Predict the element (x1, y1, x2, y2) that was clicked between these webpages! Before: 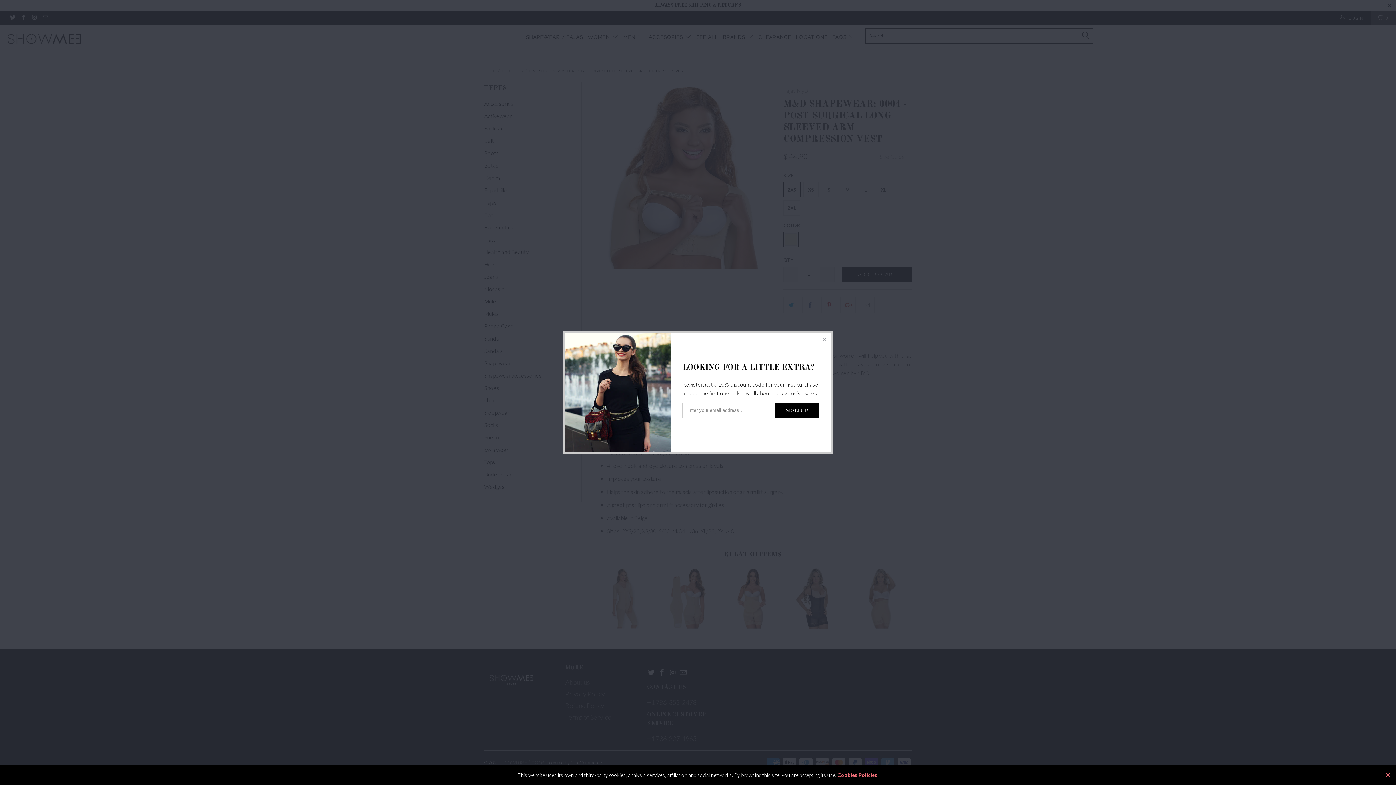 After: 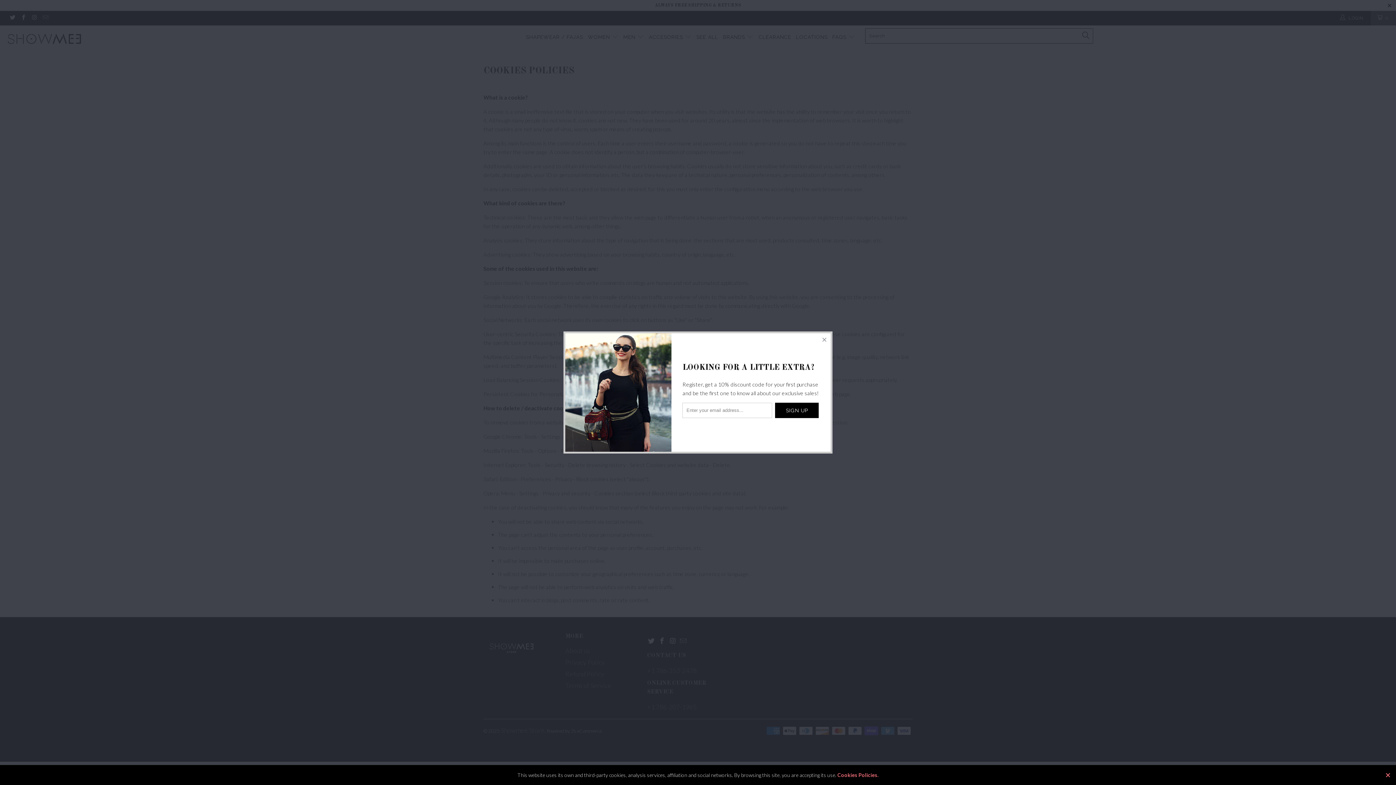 Action: bbox: (837, 772, 878, 778) label: Cookies Policies.